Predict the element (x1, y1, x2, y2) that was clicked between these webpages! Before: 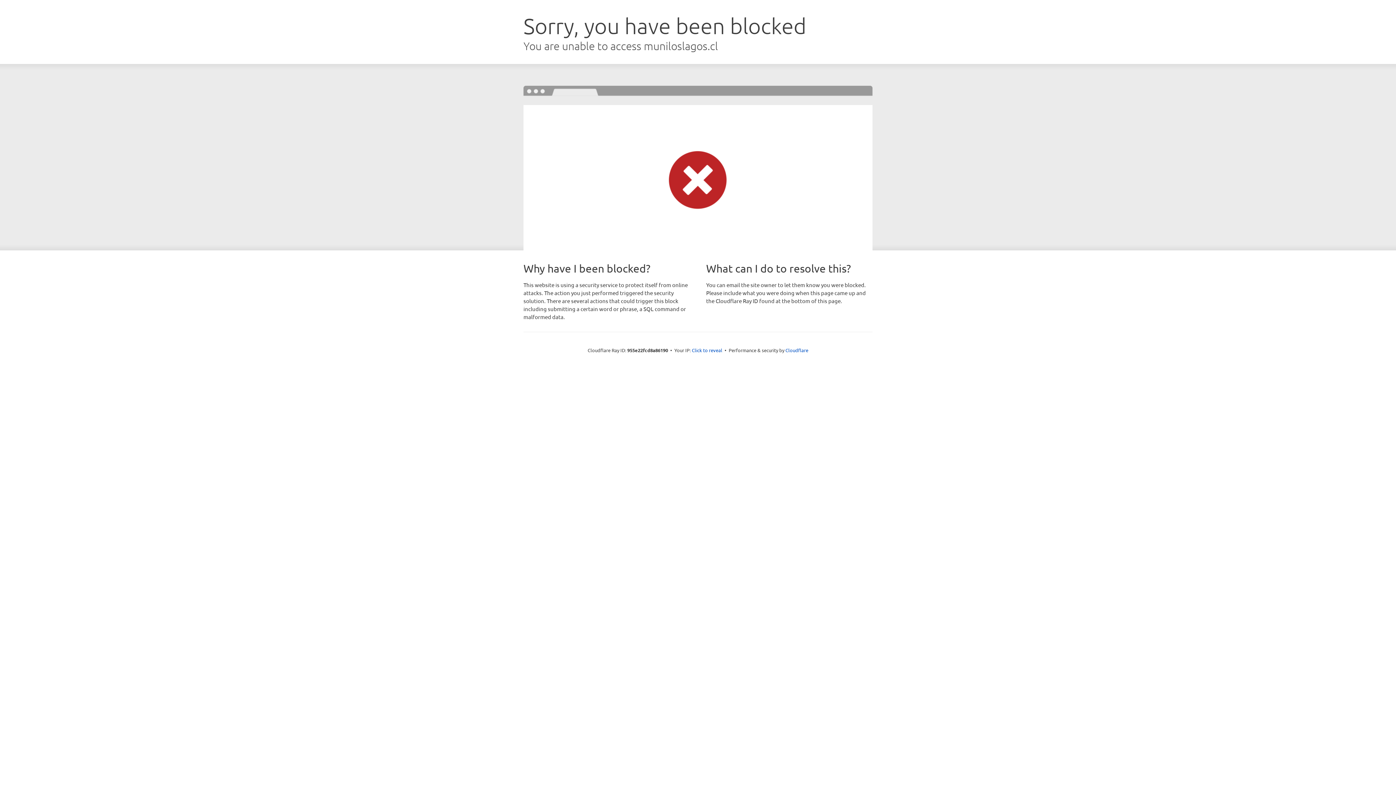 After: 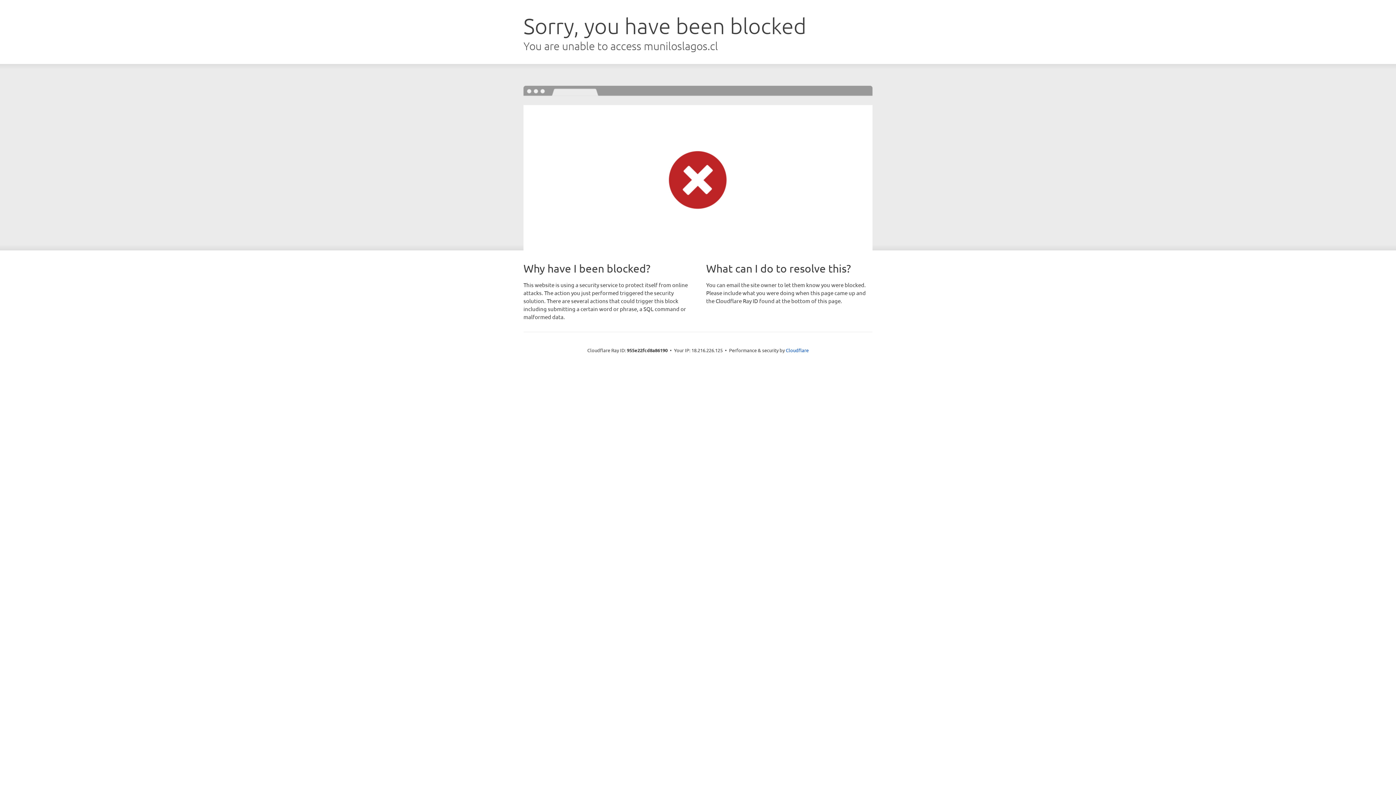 Action: bbox: (692, 346, 722, 353) label: Click to reveal